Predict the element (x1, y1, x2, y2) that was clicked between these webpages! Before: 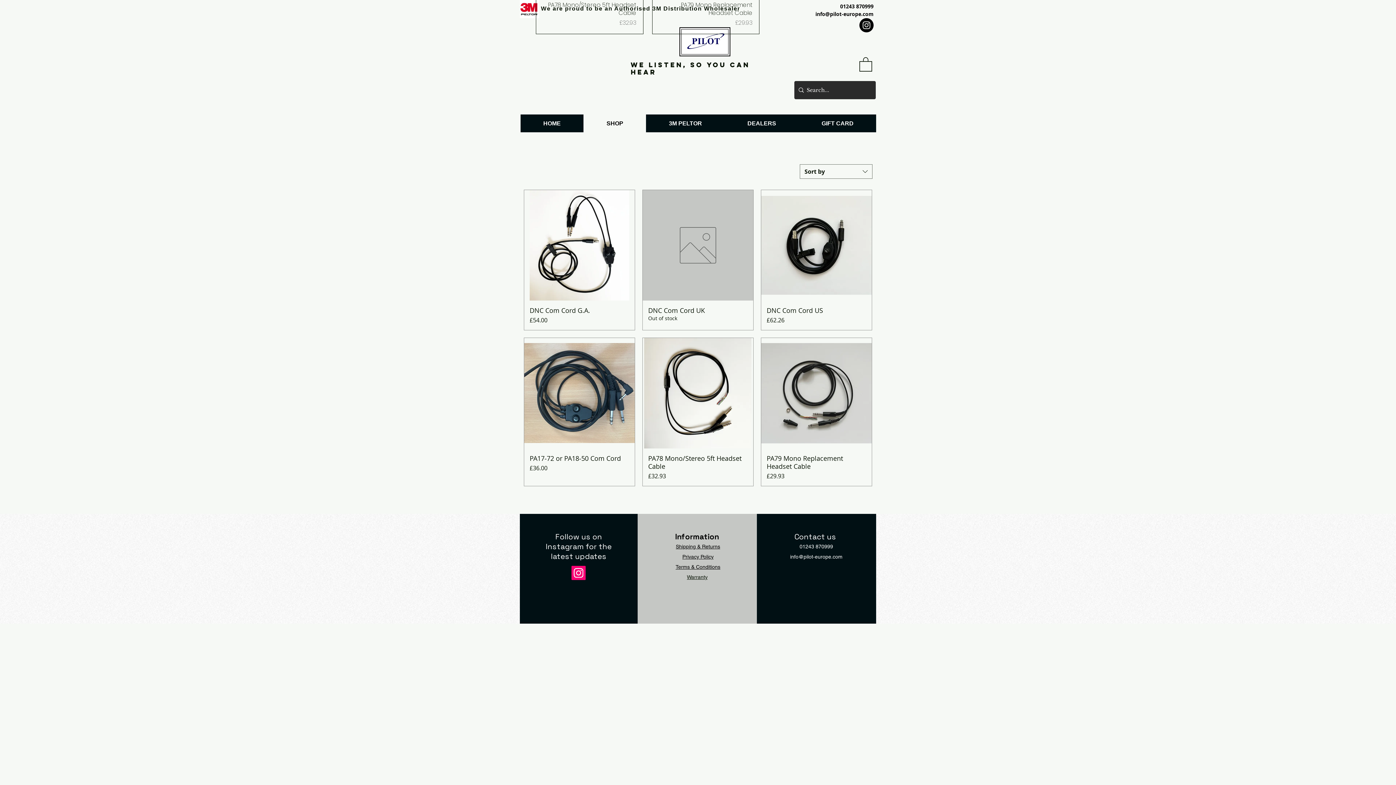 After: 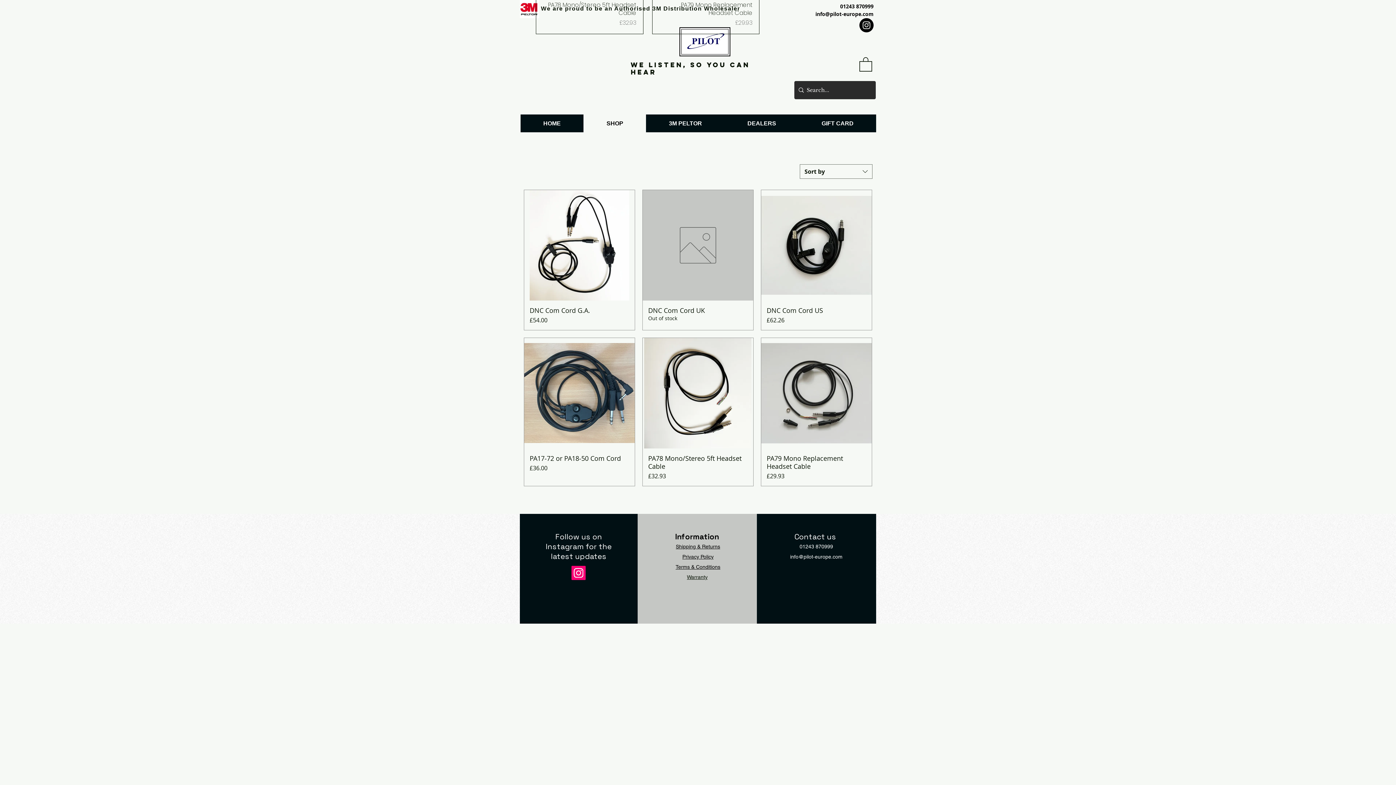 Action: bbox: (859, 56, 872, 71)